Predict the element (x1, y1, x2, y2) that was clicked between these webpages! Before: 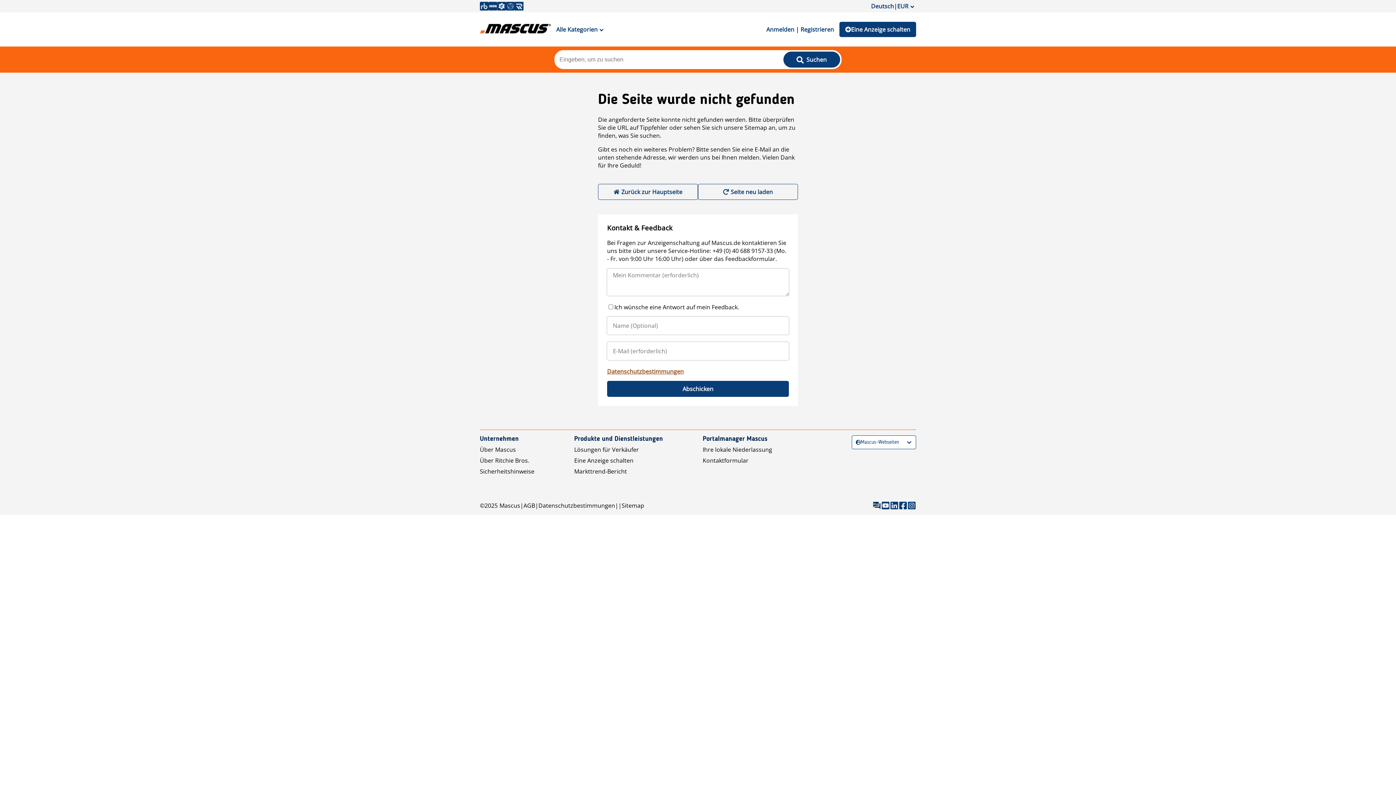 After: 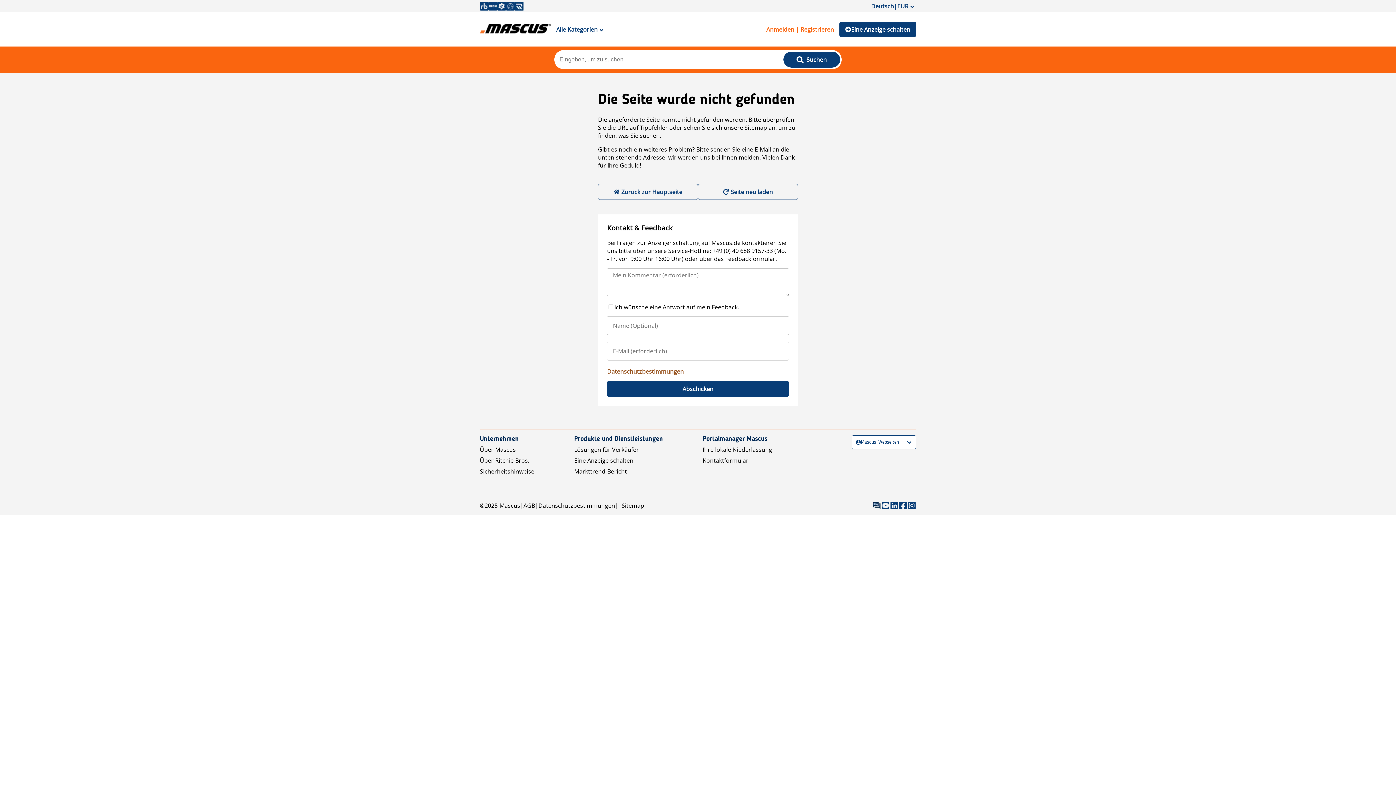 Action: bbox: (761, 21, 839, 37) label: Anmelden | Registrieren